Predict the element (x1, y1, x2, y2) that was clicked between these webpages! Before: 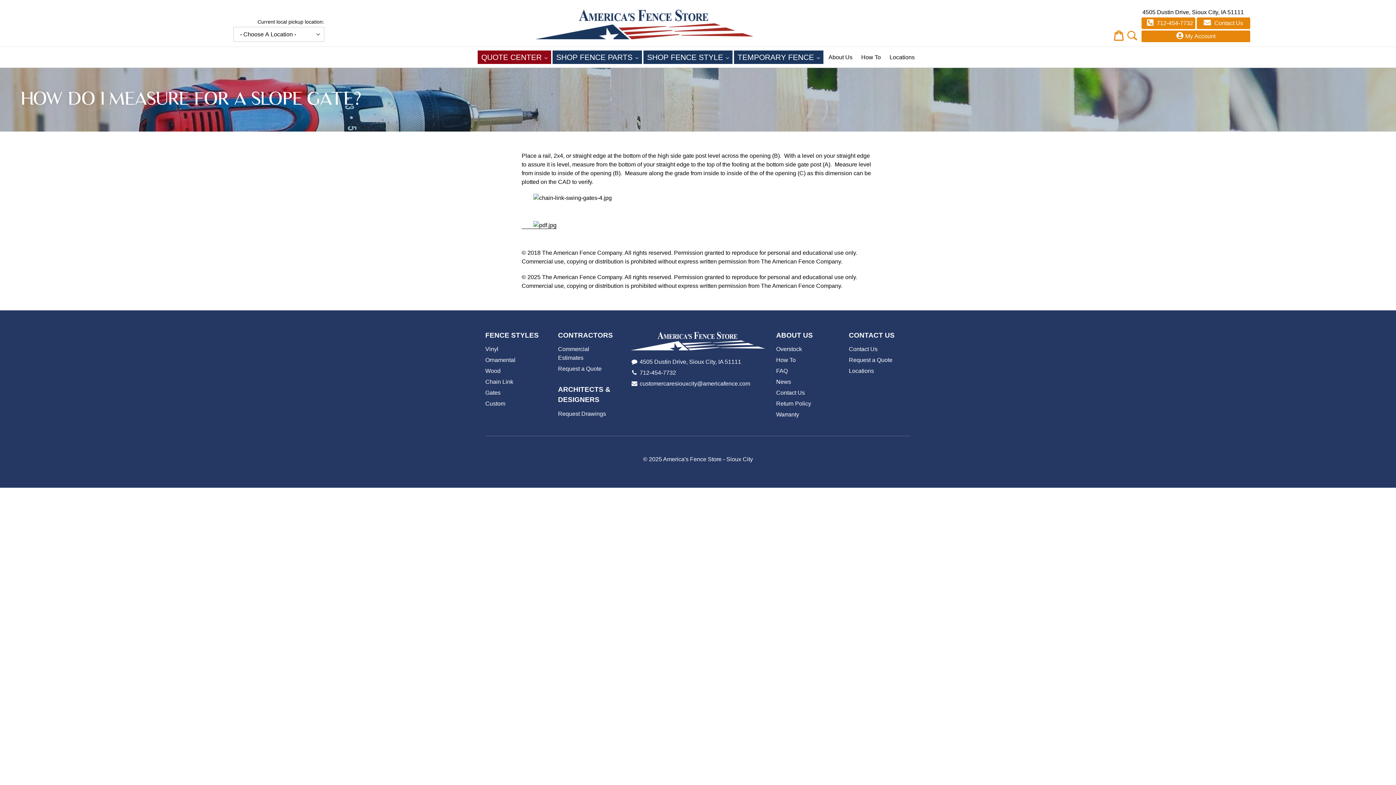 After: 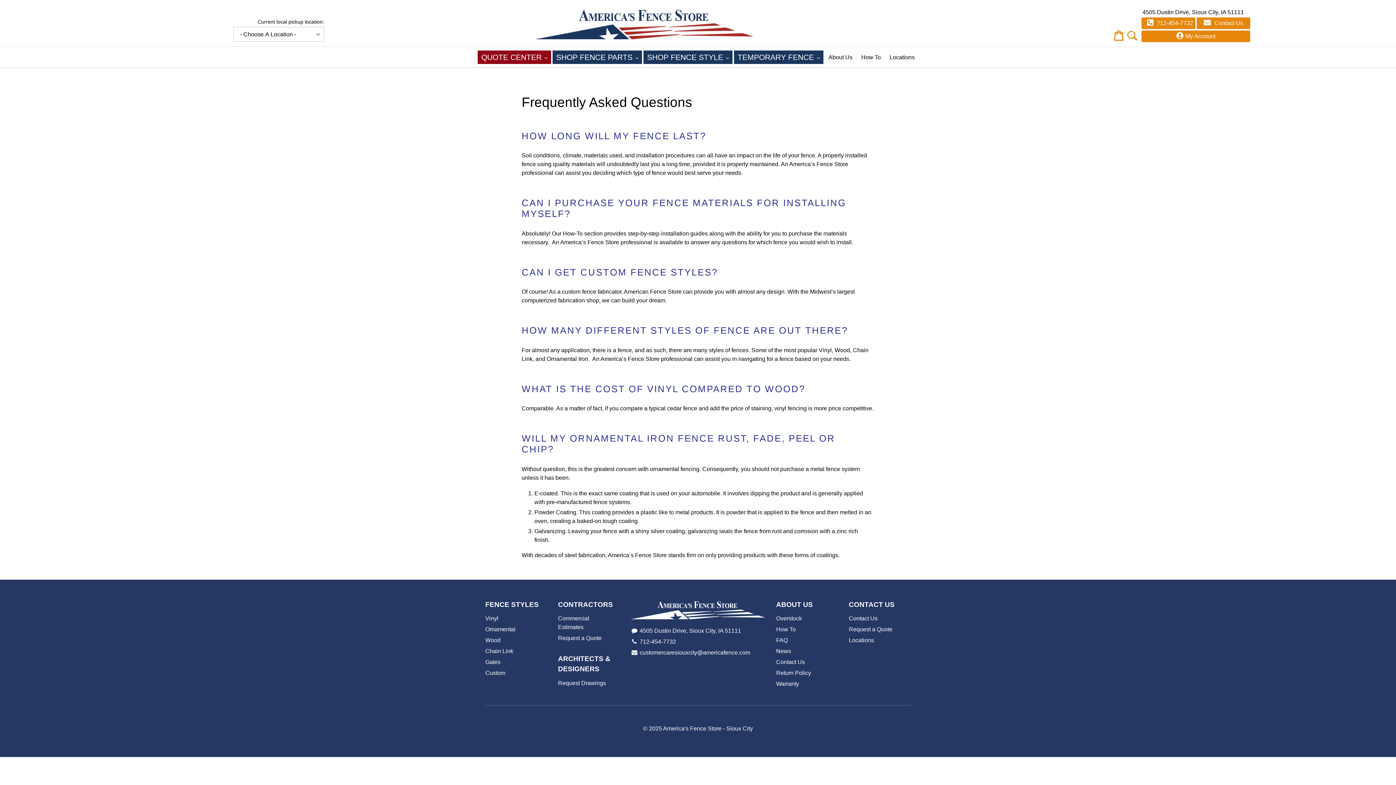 Action: label: FAQ bbox: (776, 368, 787, 374)